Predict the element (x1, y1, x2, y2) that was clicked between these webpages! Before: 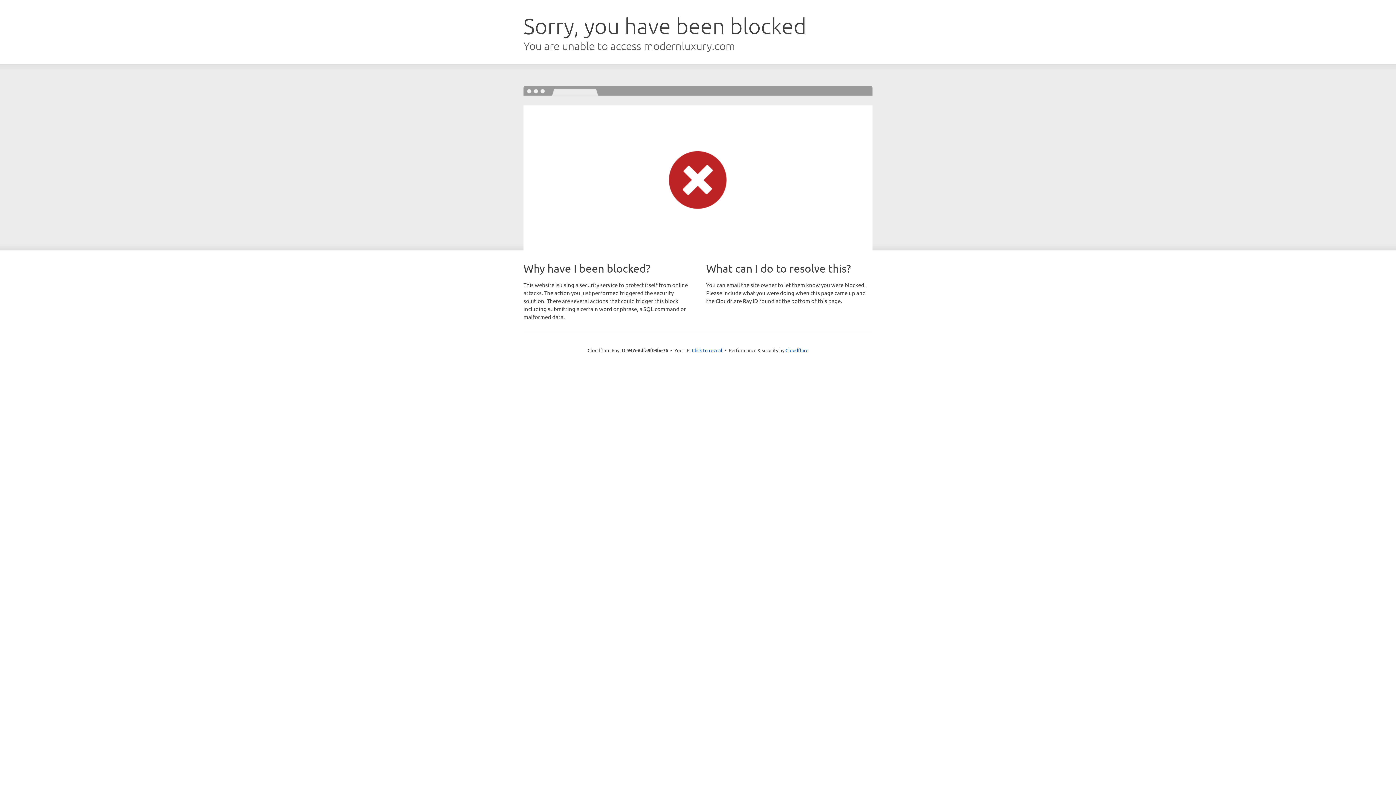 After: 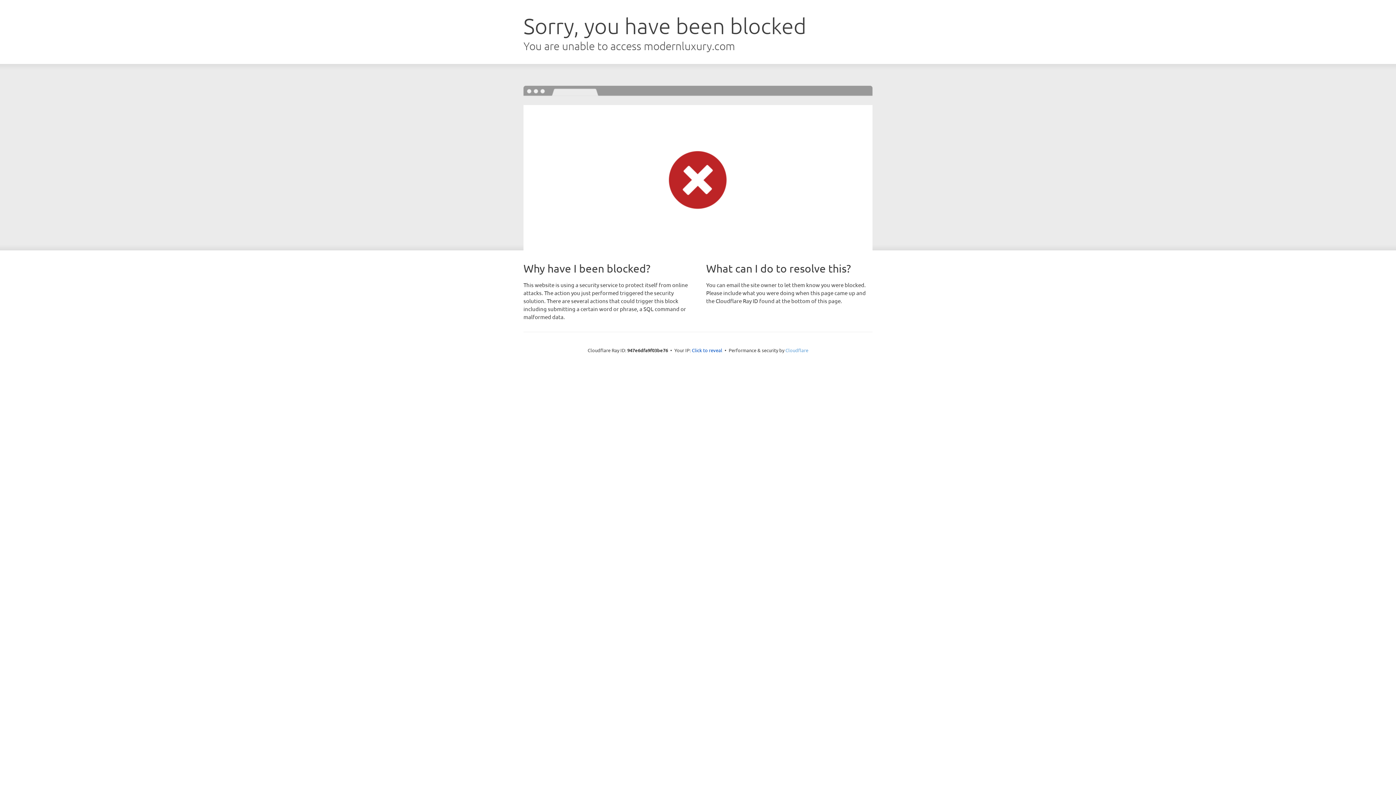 Action: bbox: (785, 347, 808, 353) label: Cloudflare